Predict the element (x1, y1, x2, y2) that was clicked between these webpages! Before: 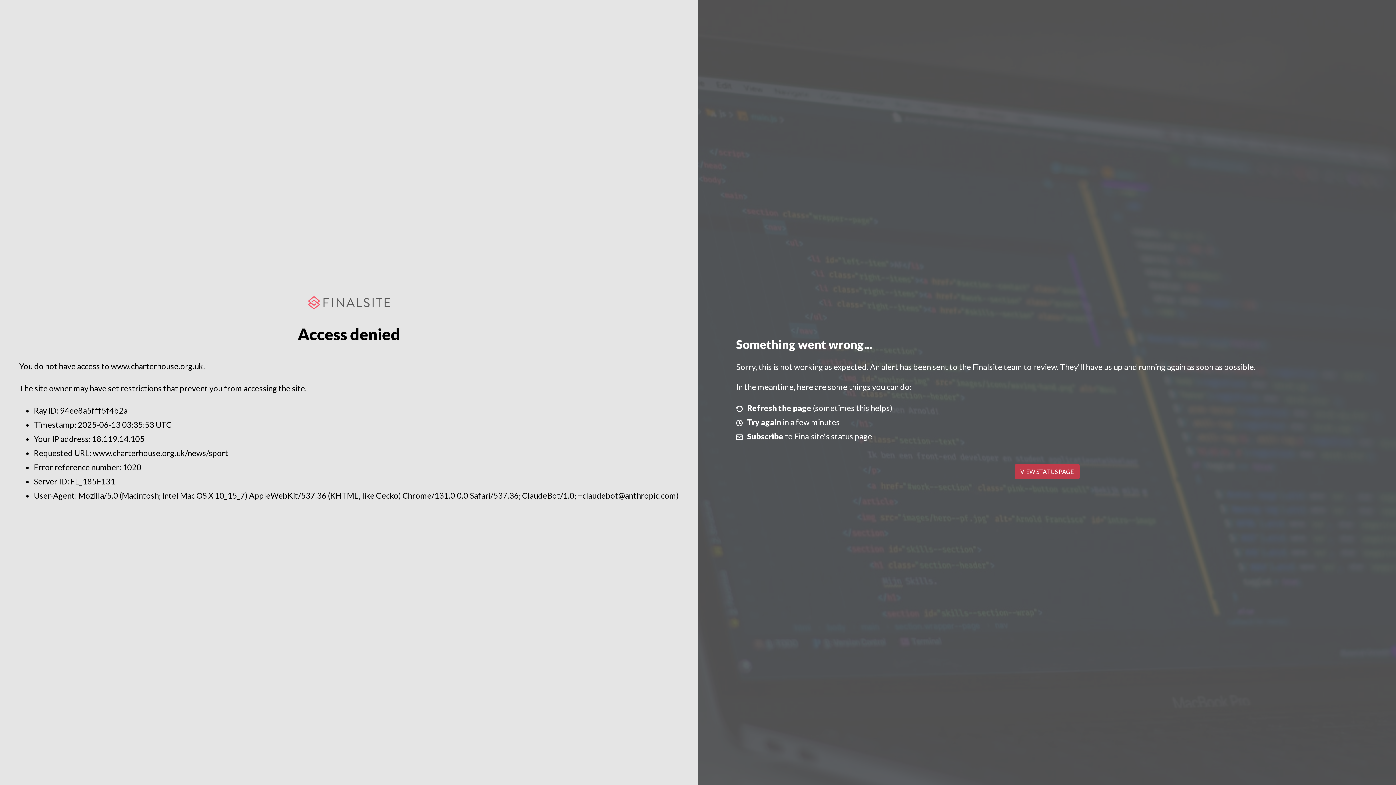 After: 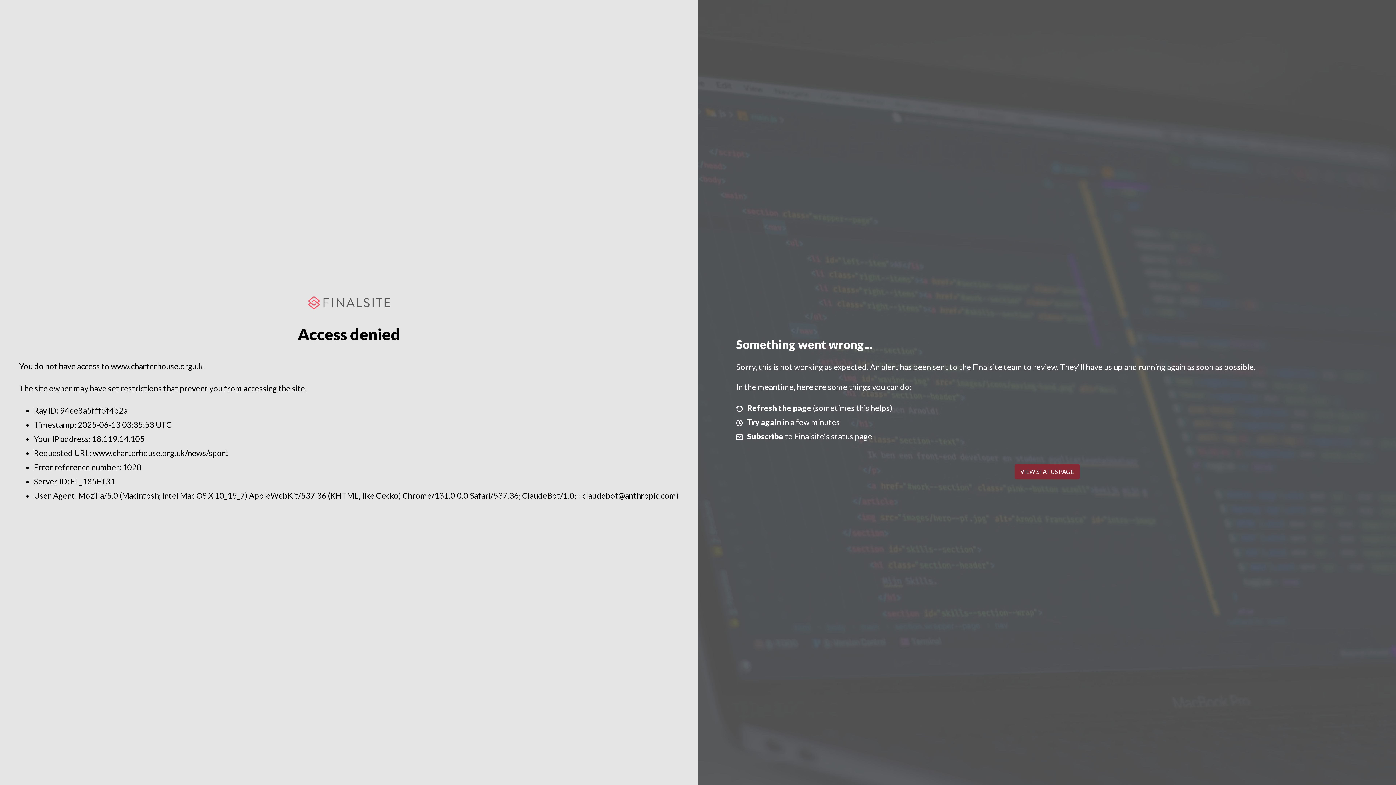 Action: label: VIEW STATUS PAGE bbox: (1014, 464, 1079, 479)